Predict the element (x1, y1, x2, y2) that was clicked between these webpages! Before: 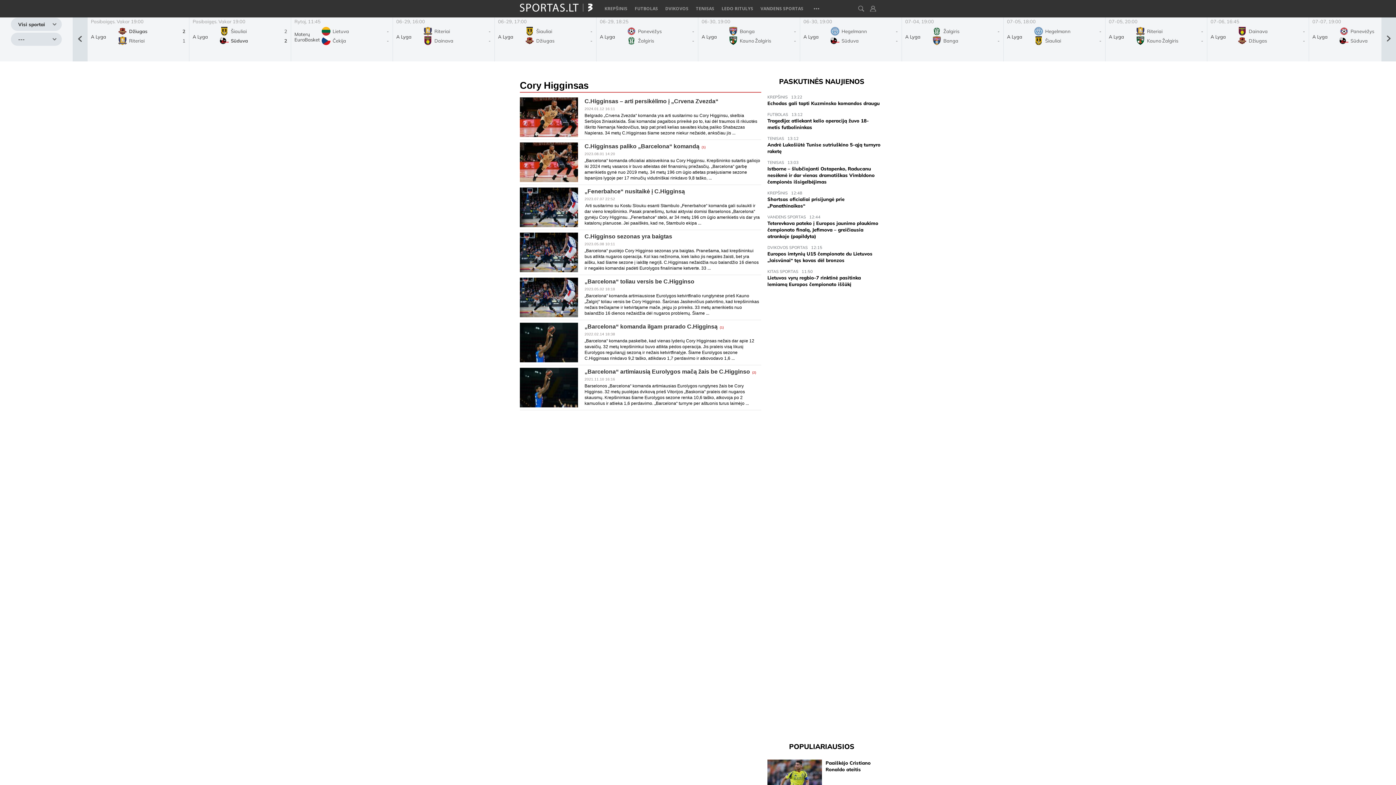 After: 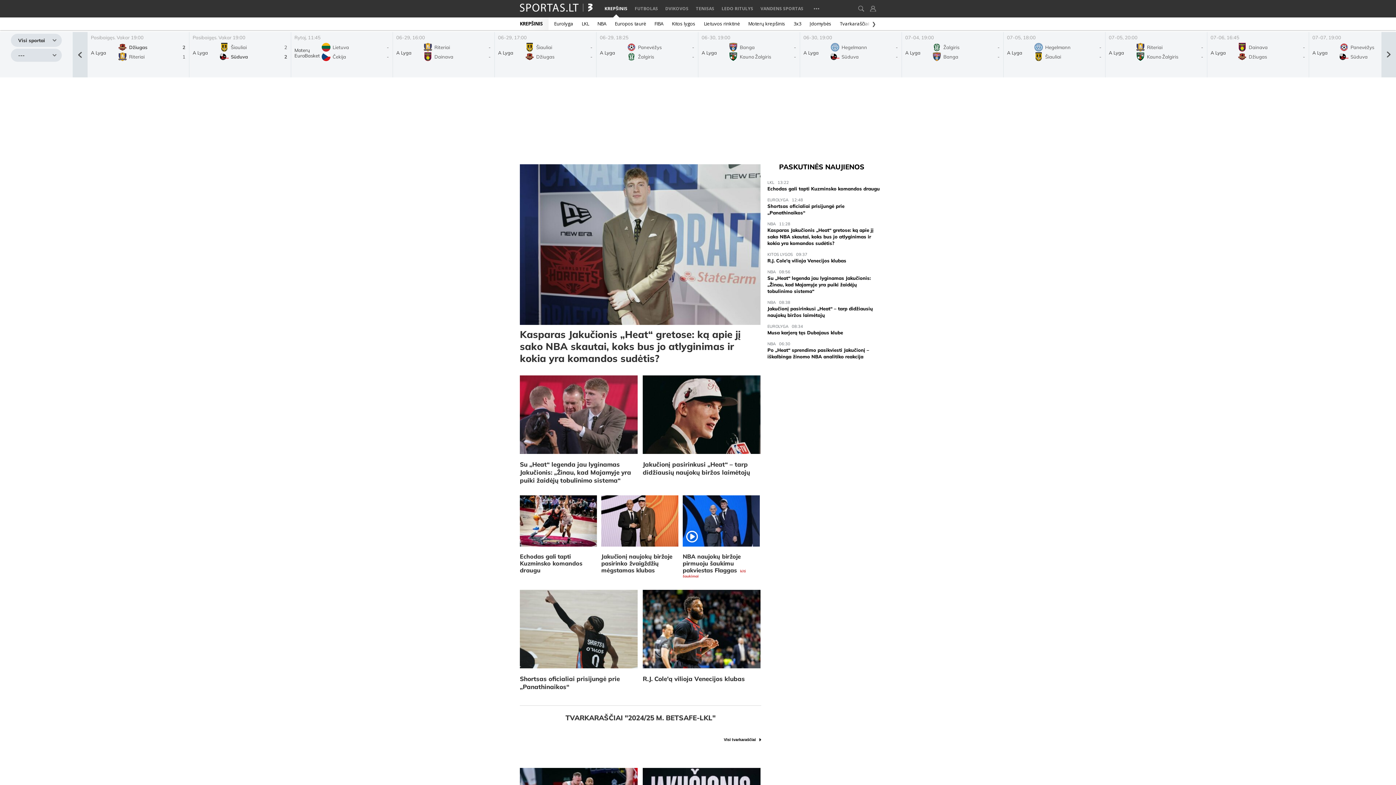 Action: label: KREPŠINIS bbox: (601, 0, 631, 17)